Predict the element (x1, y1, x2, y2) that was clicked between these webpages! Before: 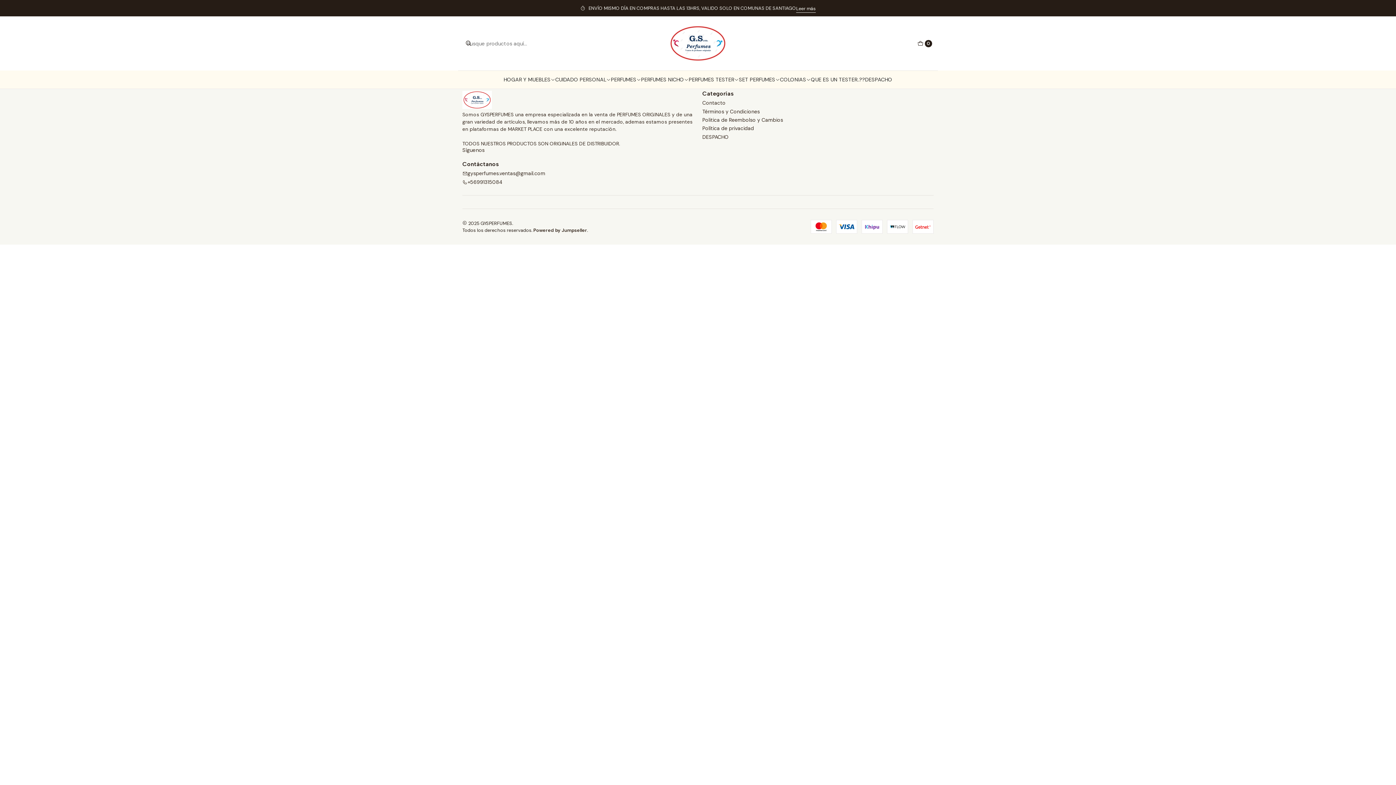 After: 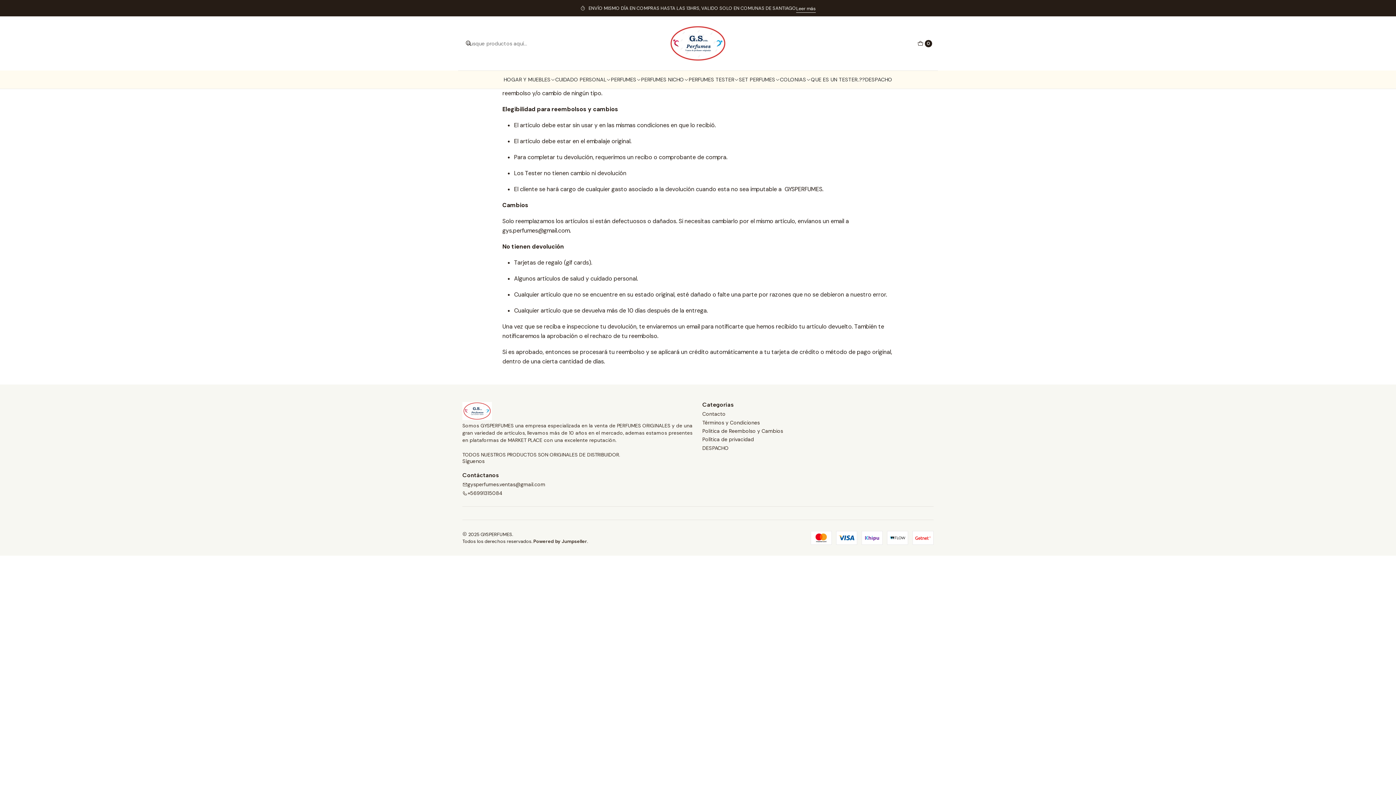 Action: label: Politica de Reembolso y Cambios bbox: (702, 115, 783, 124)